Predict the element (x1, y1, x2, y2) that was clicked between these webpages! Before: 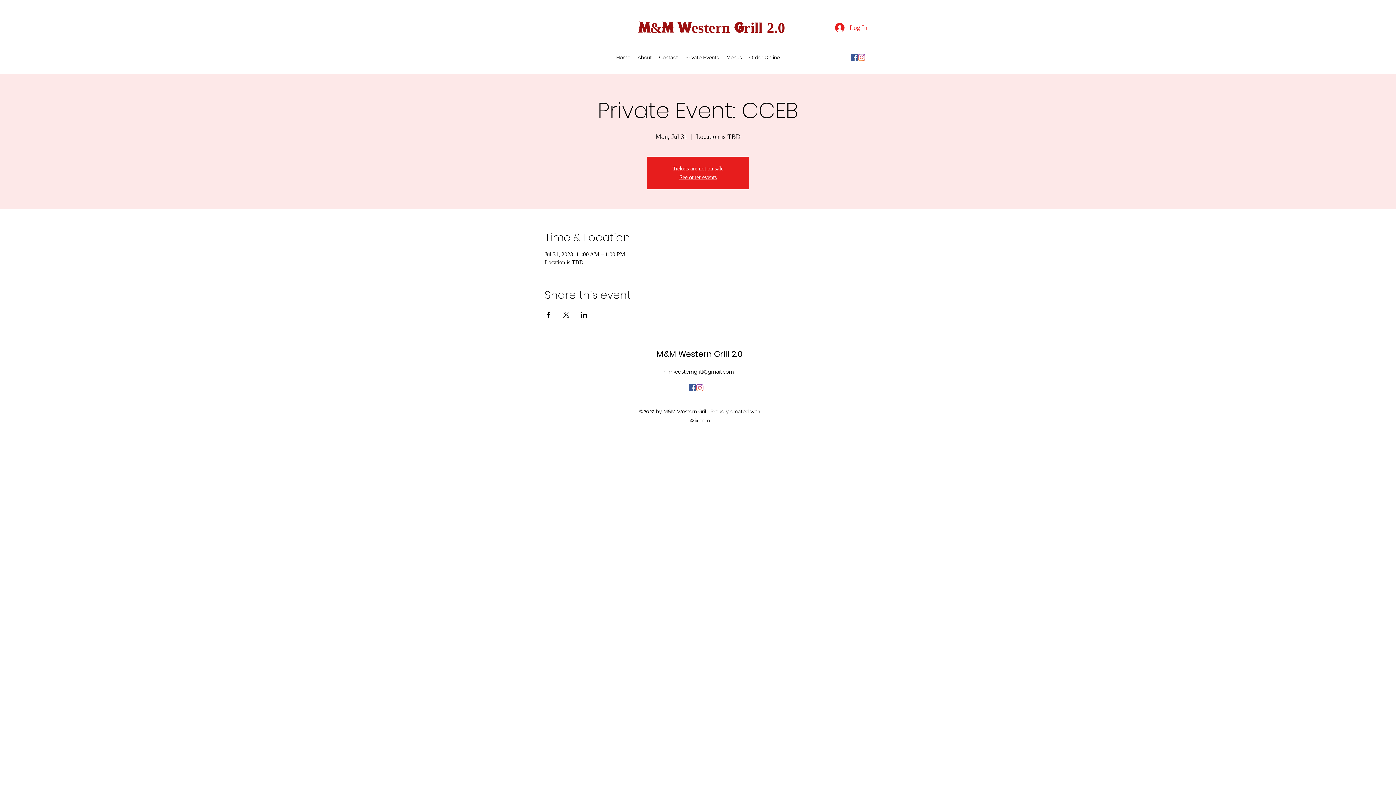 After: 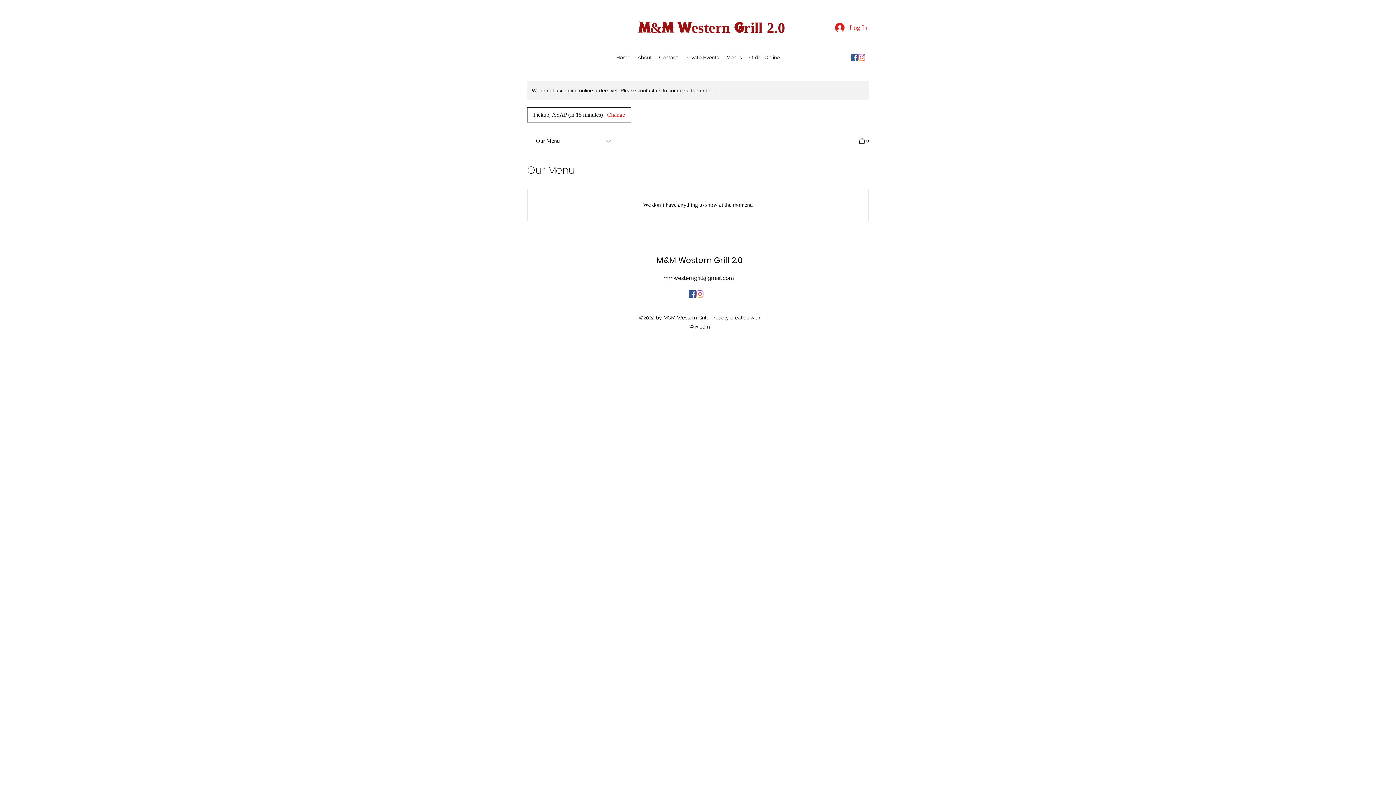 Action: label: Order Online bbox: (745, 52, 783, 62)